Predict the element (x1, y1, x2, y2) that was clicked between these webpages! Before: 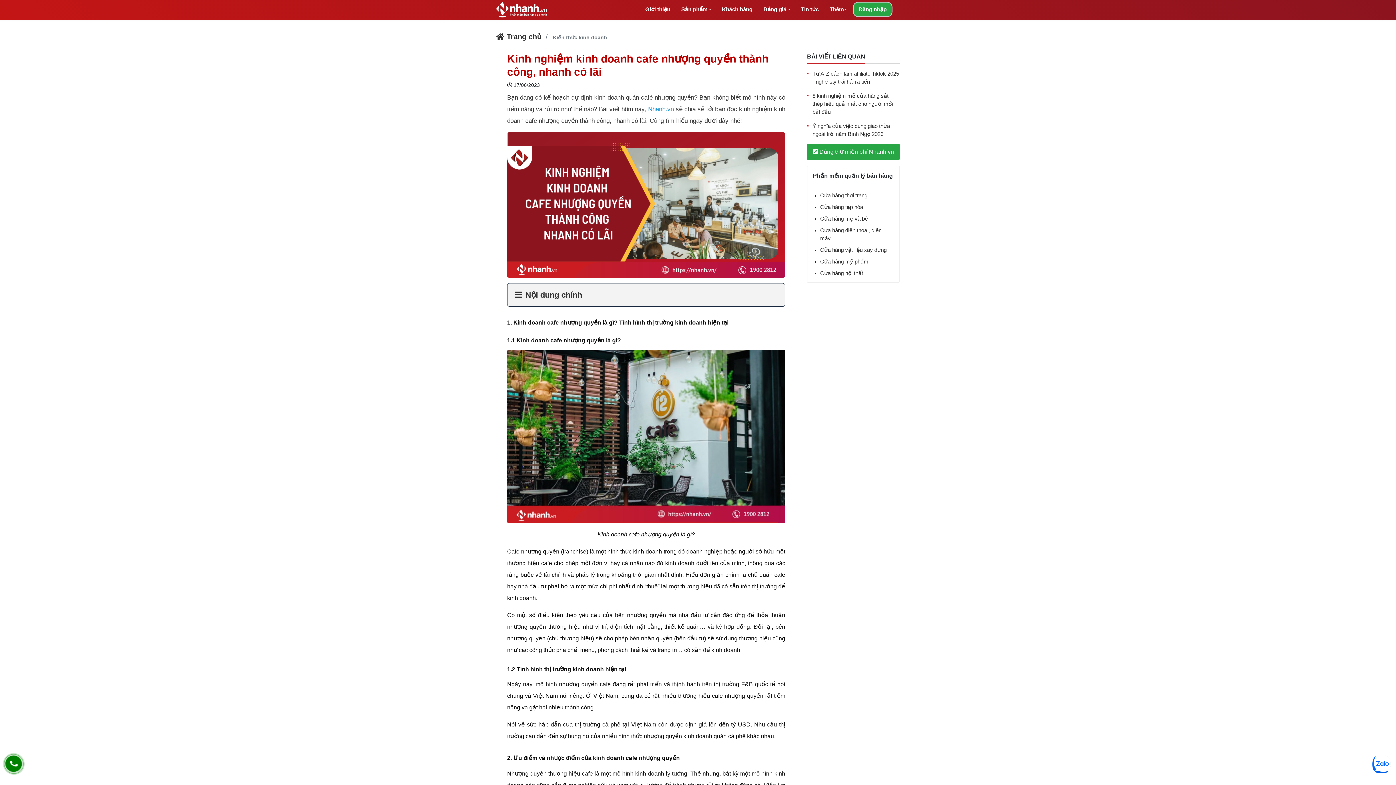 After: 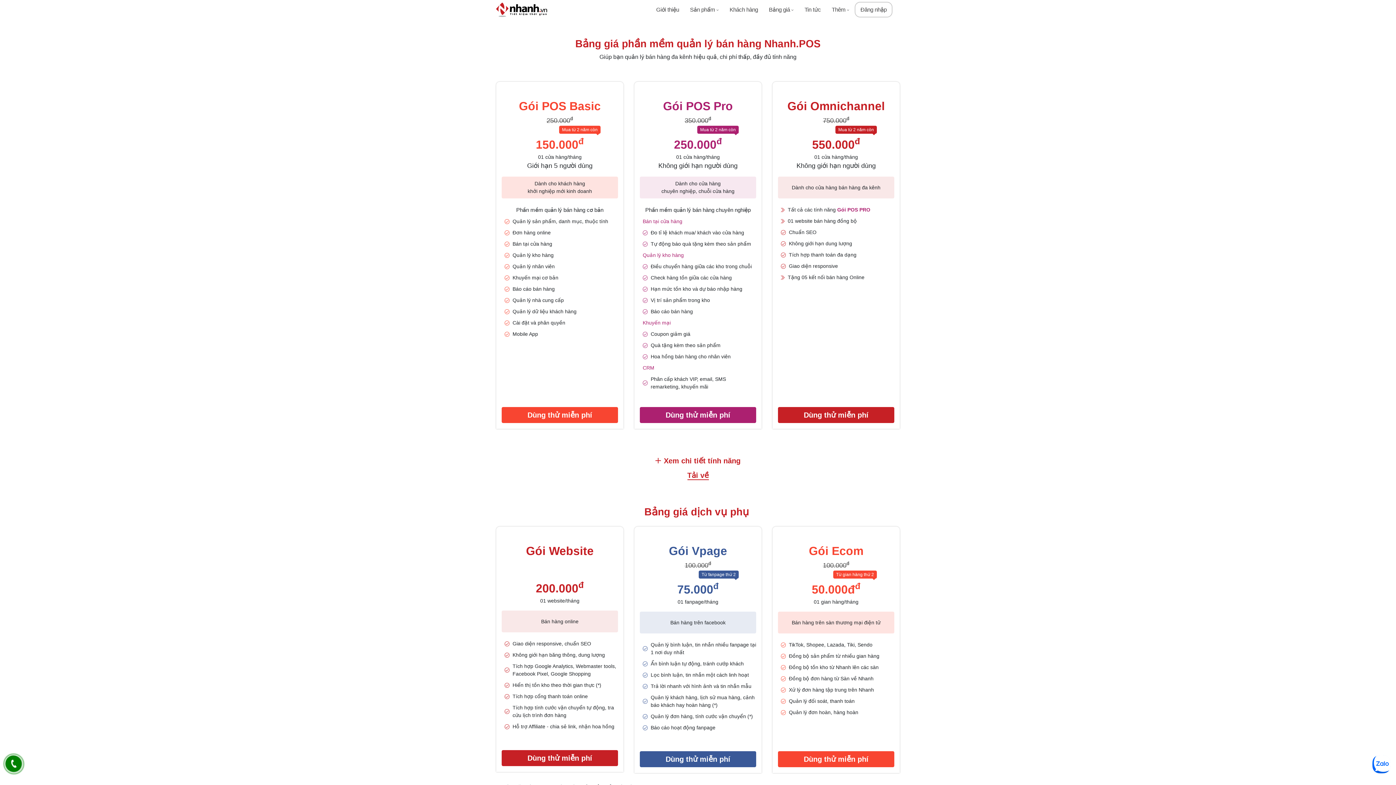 Action: bbox: (763, 0, 790, 18) label: Bảng giá 